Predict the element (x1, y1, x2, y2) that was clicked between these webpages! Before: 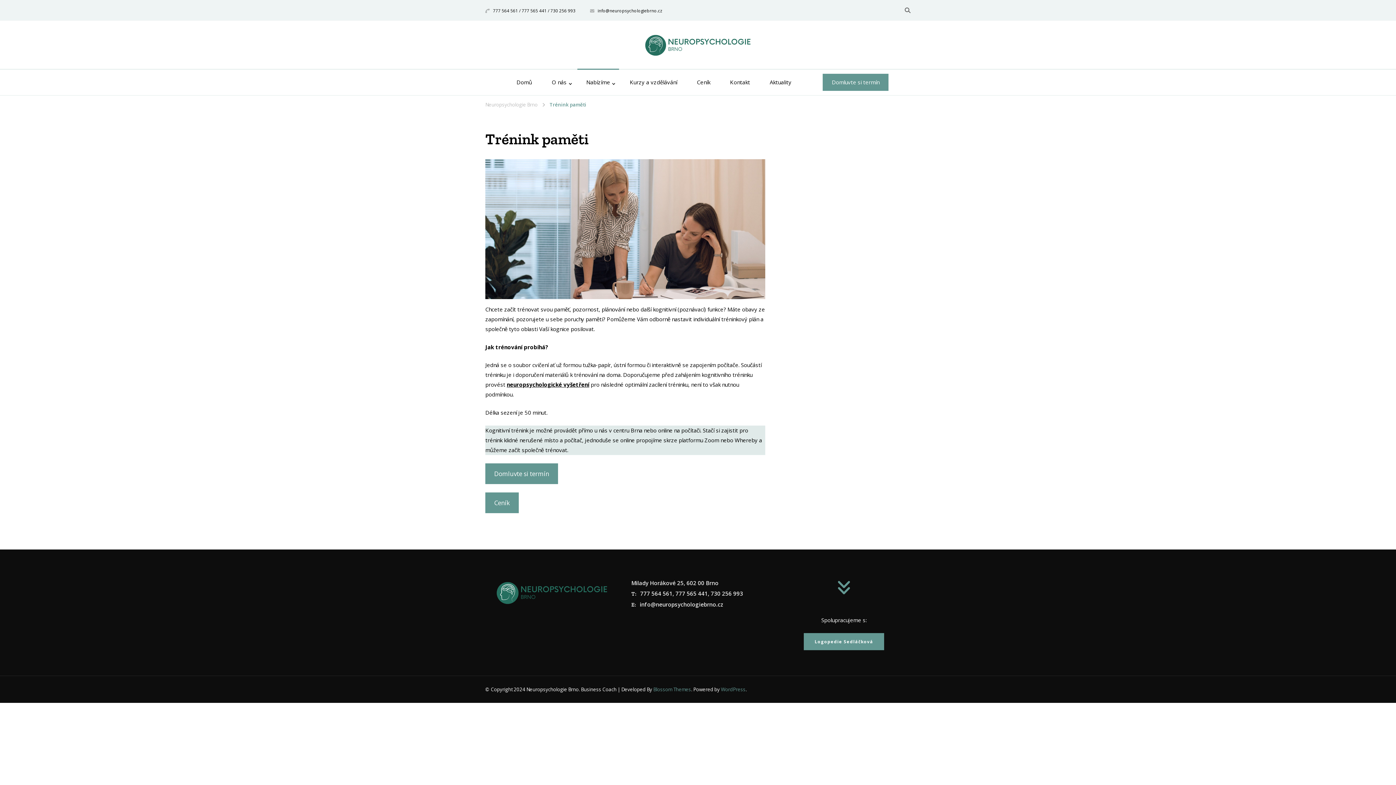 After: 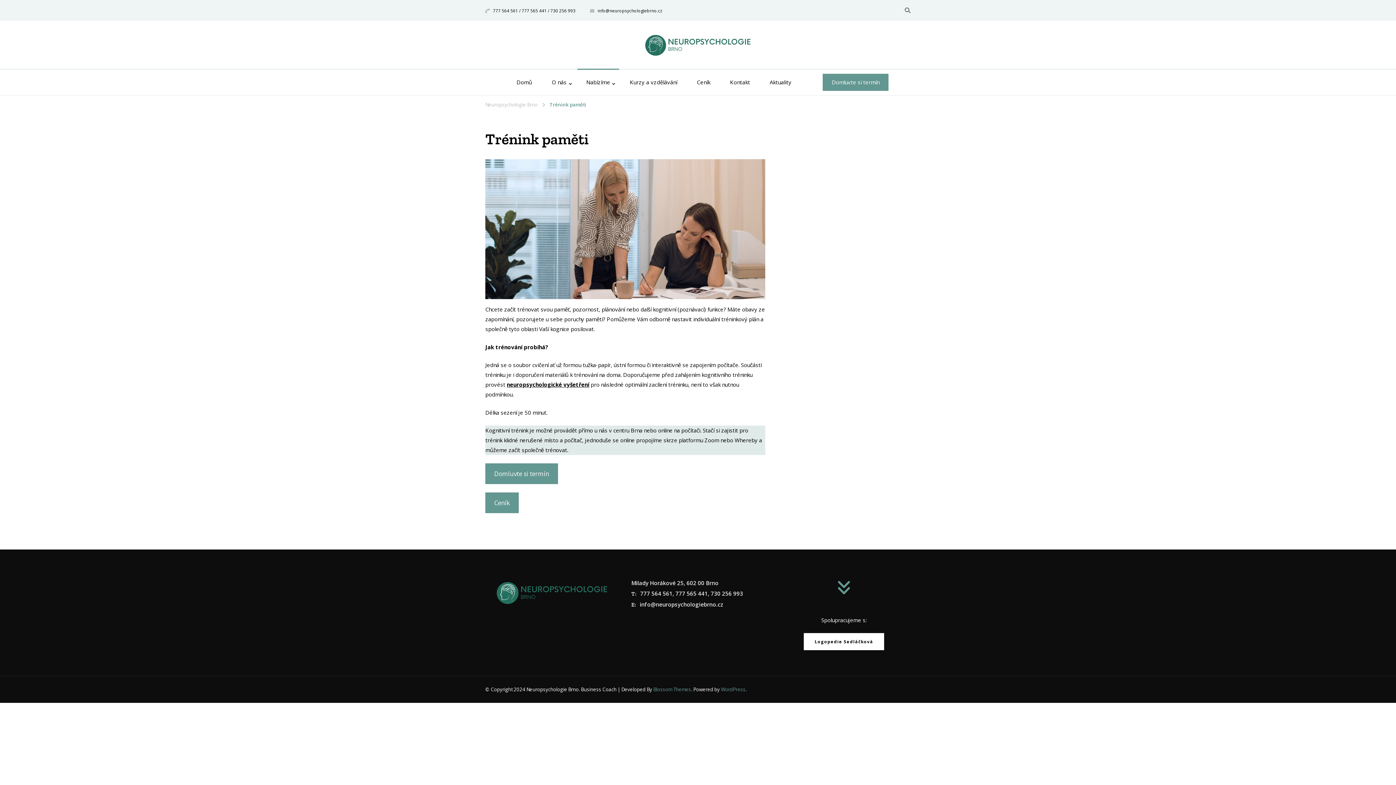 Action: bbox: (804, 633, 884, 650) label: Logopedie Sedláčková